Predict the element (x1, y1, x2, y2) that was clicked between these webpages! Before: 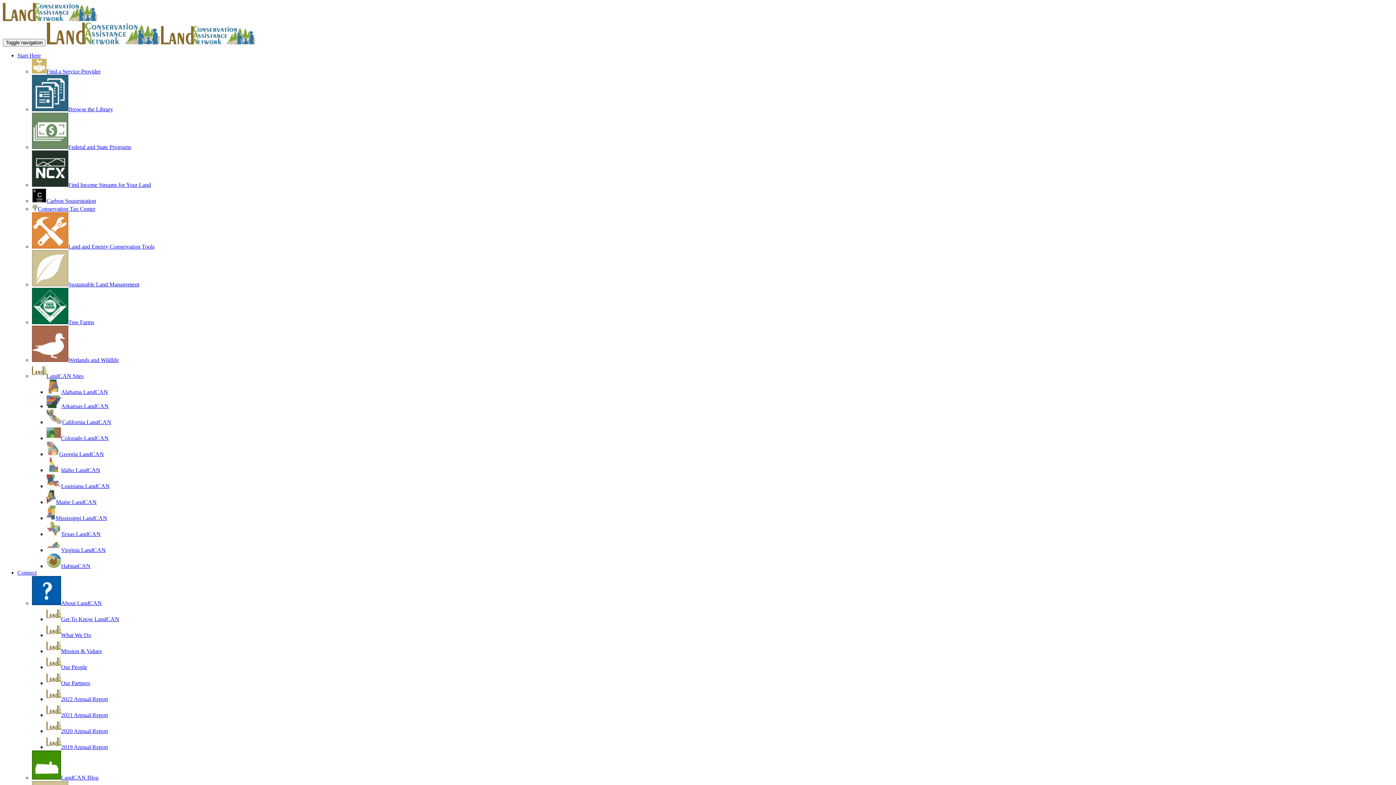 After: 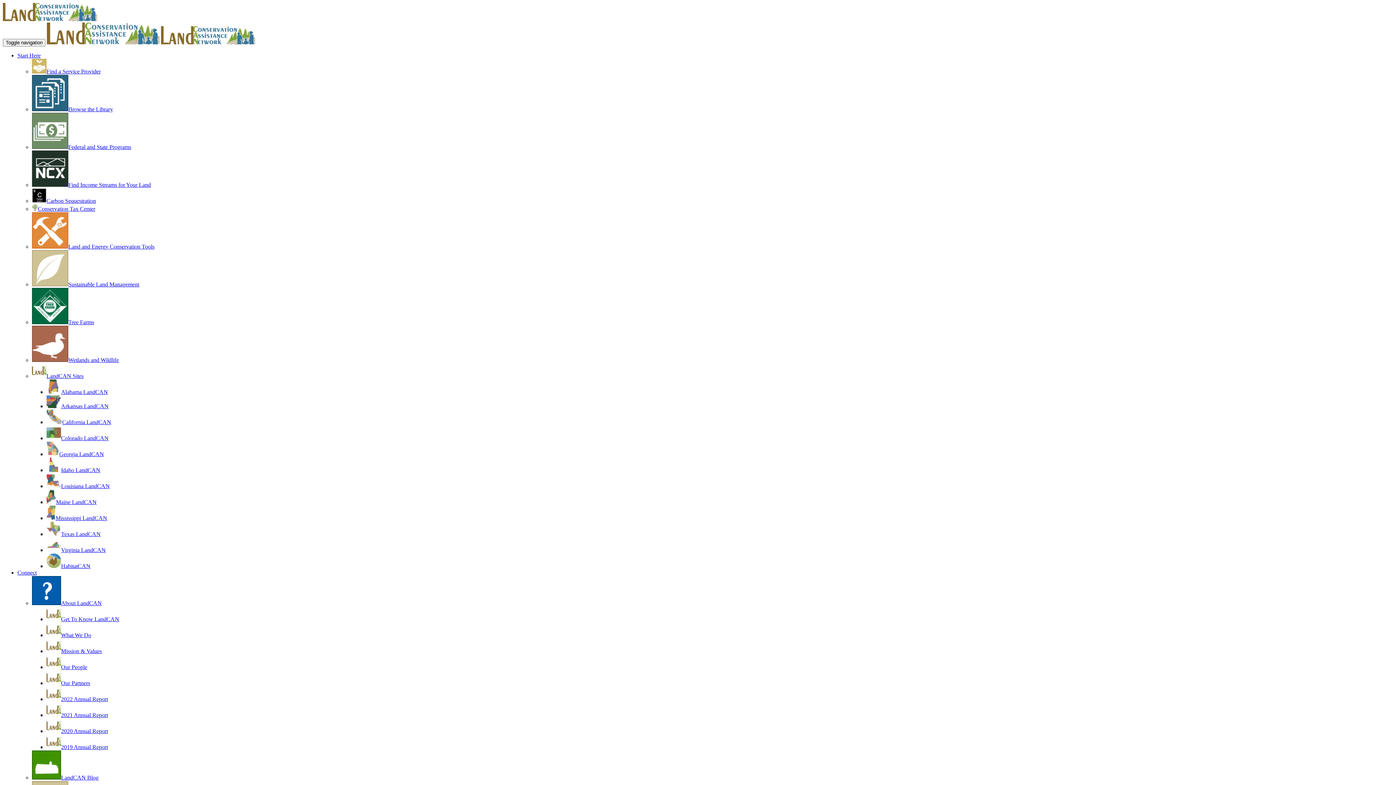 Action: bbox: (32, 197, 96, 204) label: Carbon Sequestration